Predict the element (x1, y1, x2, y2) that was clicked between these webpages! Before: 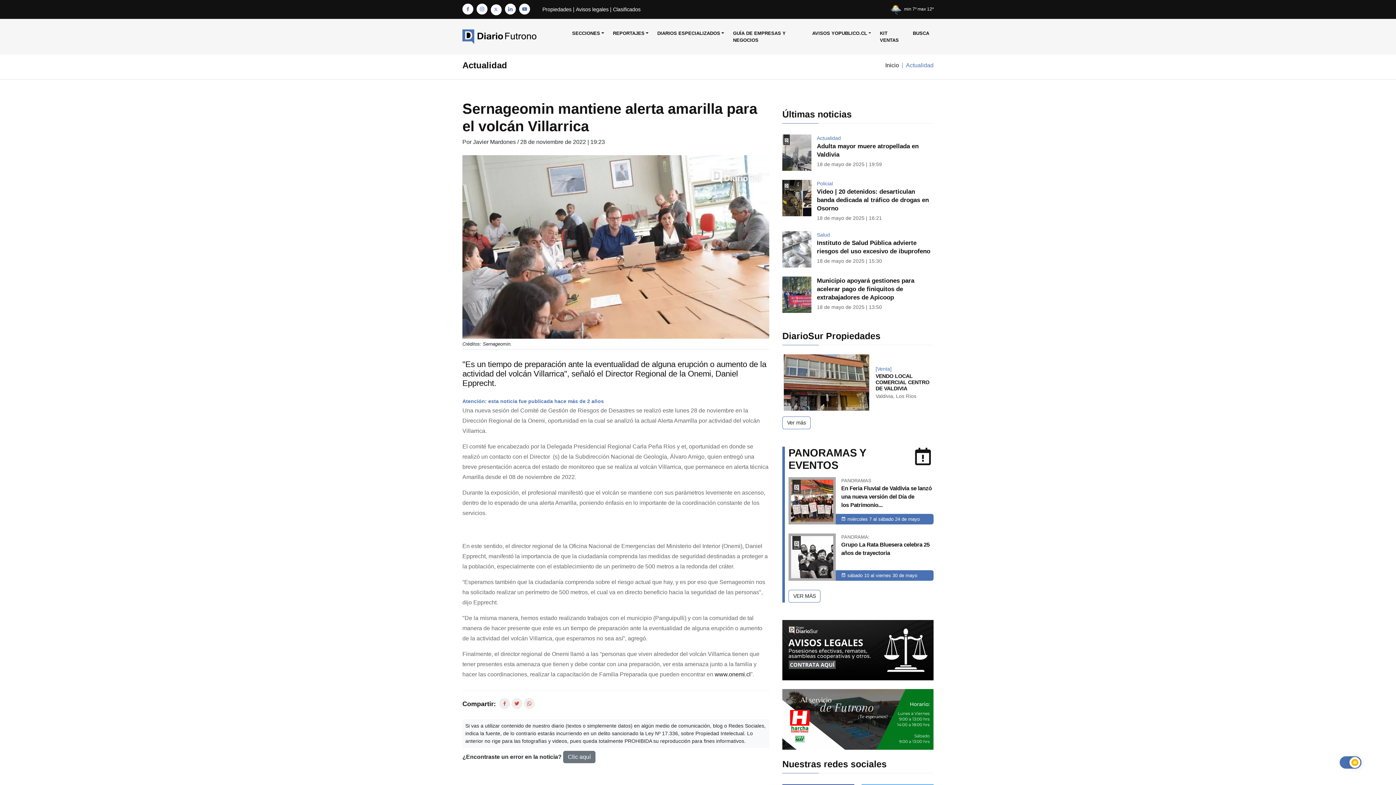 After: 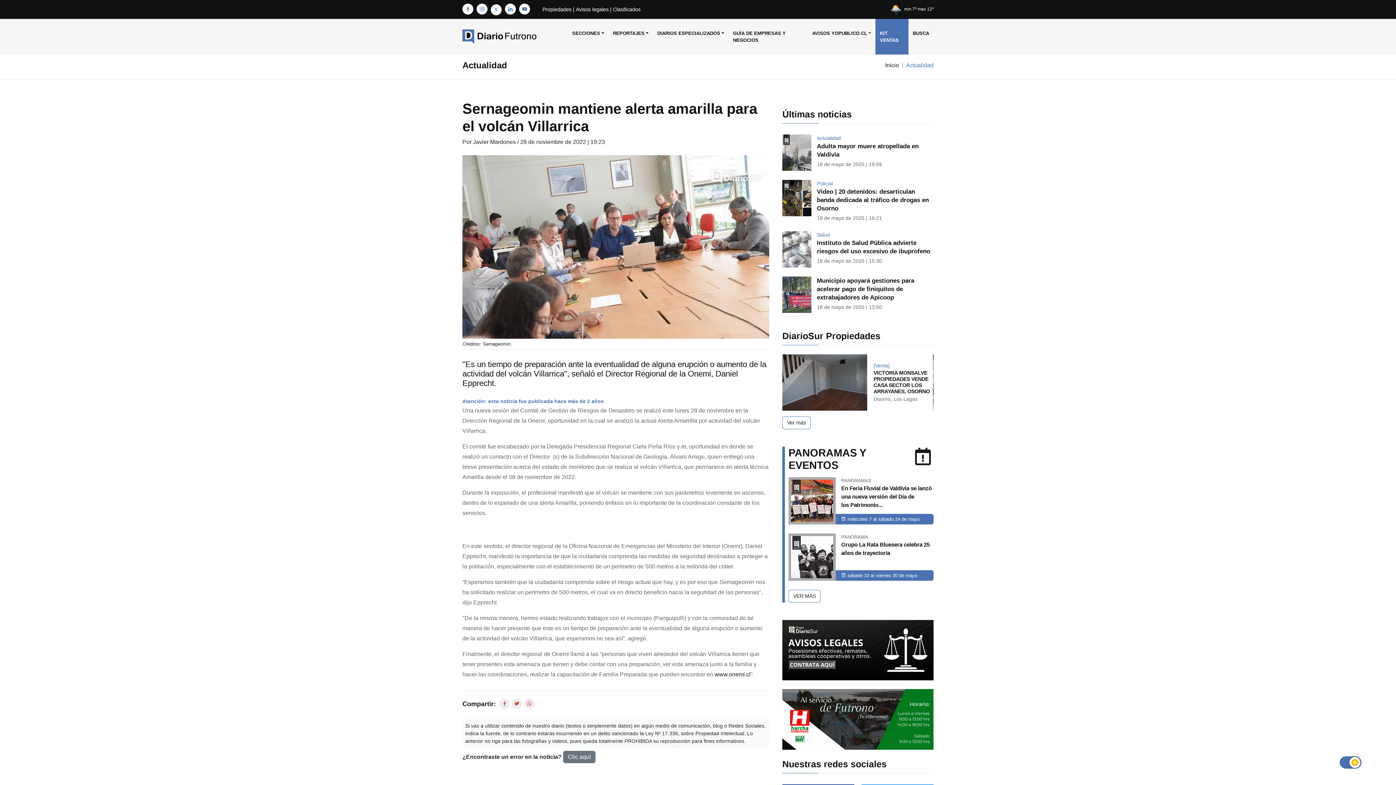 Action: label: KIT VENTAS bbox: (875, 18, 908, 54)